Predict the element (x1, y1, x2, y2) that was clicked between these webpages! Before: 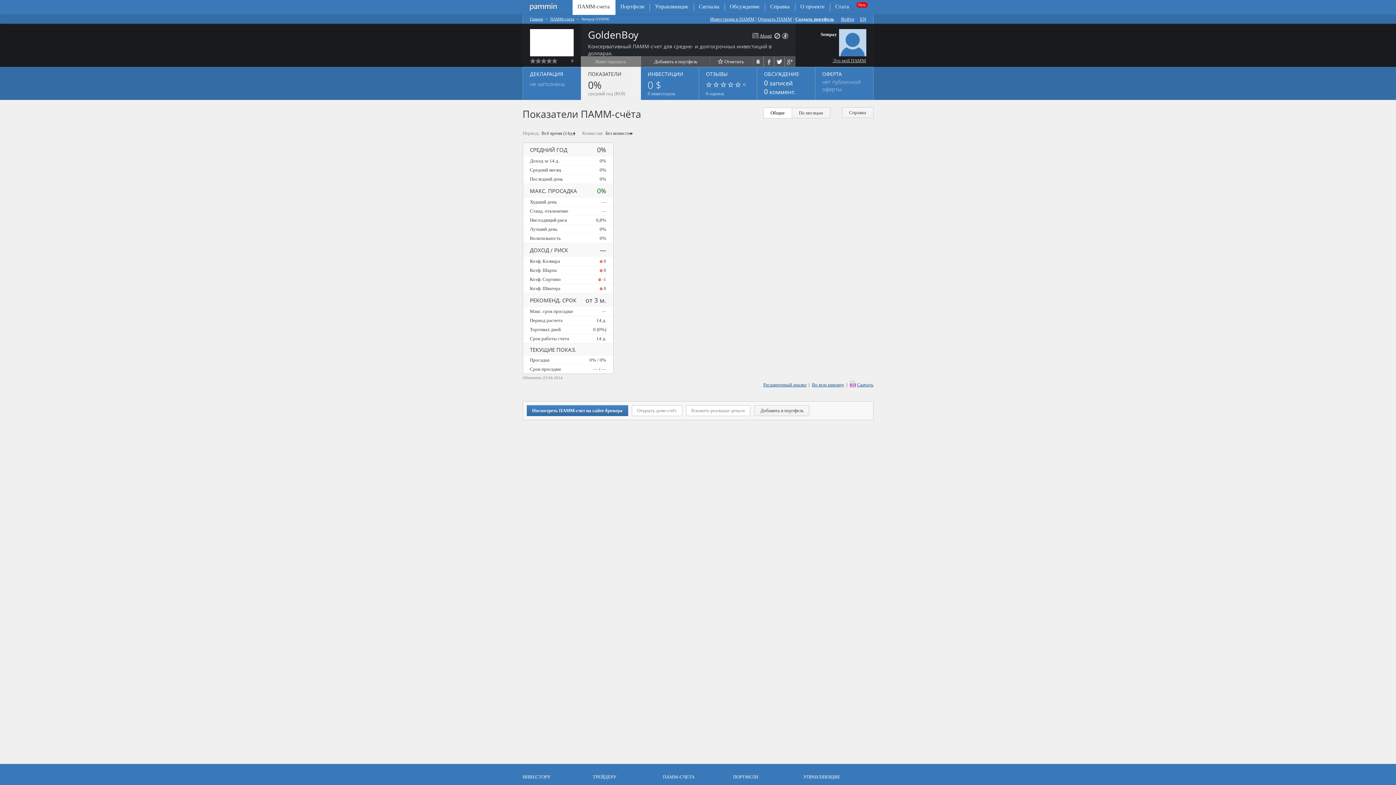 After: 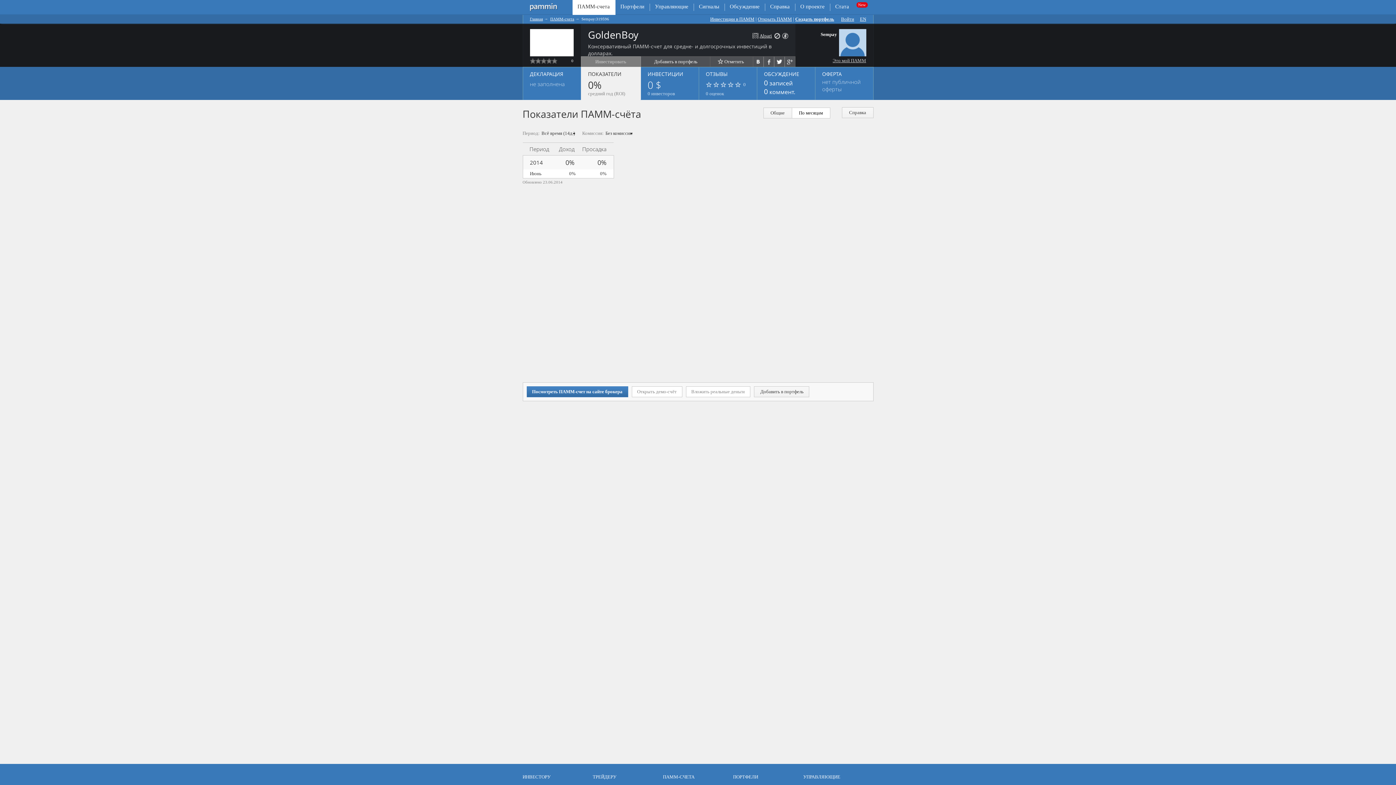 Action: bbox: (792, 108, 830, 118) label: По месяцам